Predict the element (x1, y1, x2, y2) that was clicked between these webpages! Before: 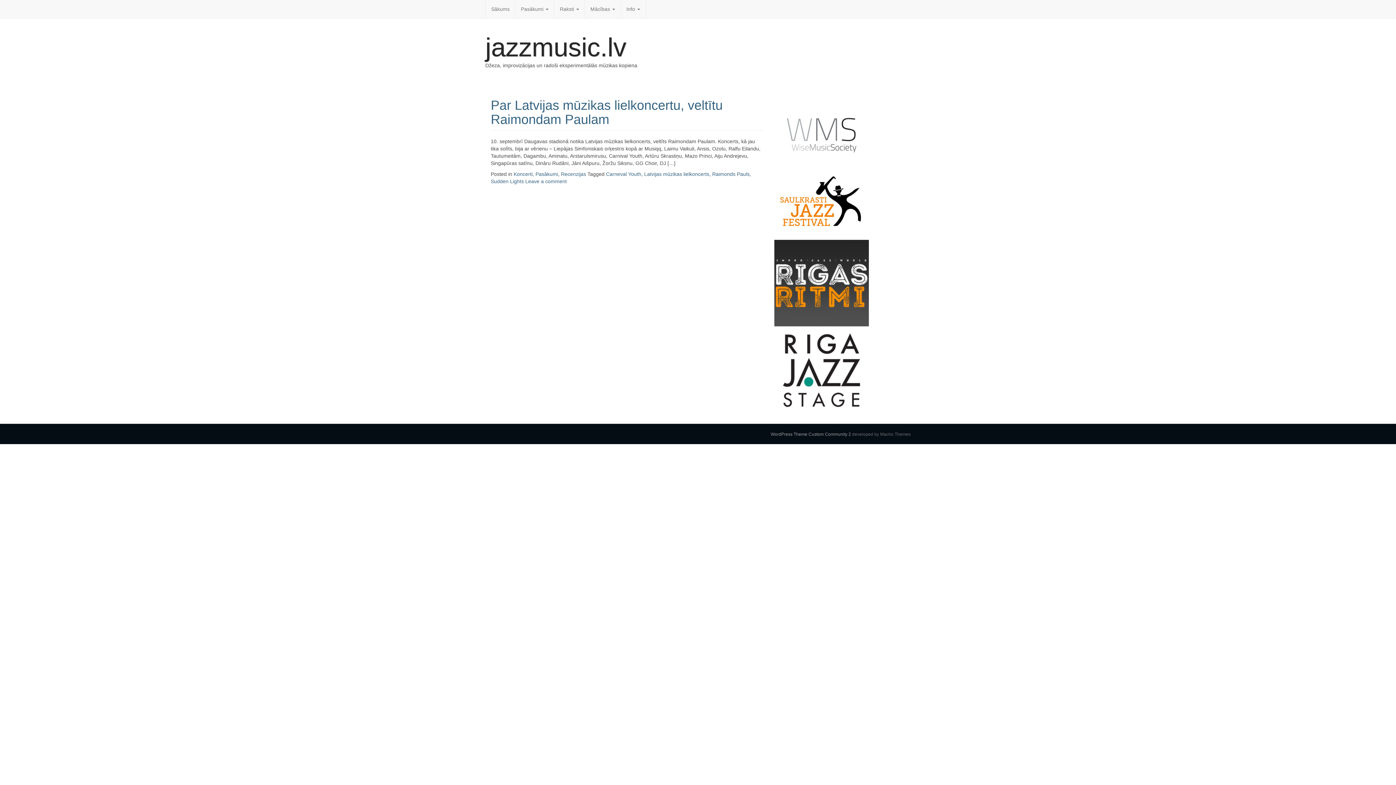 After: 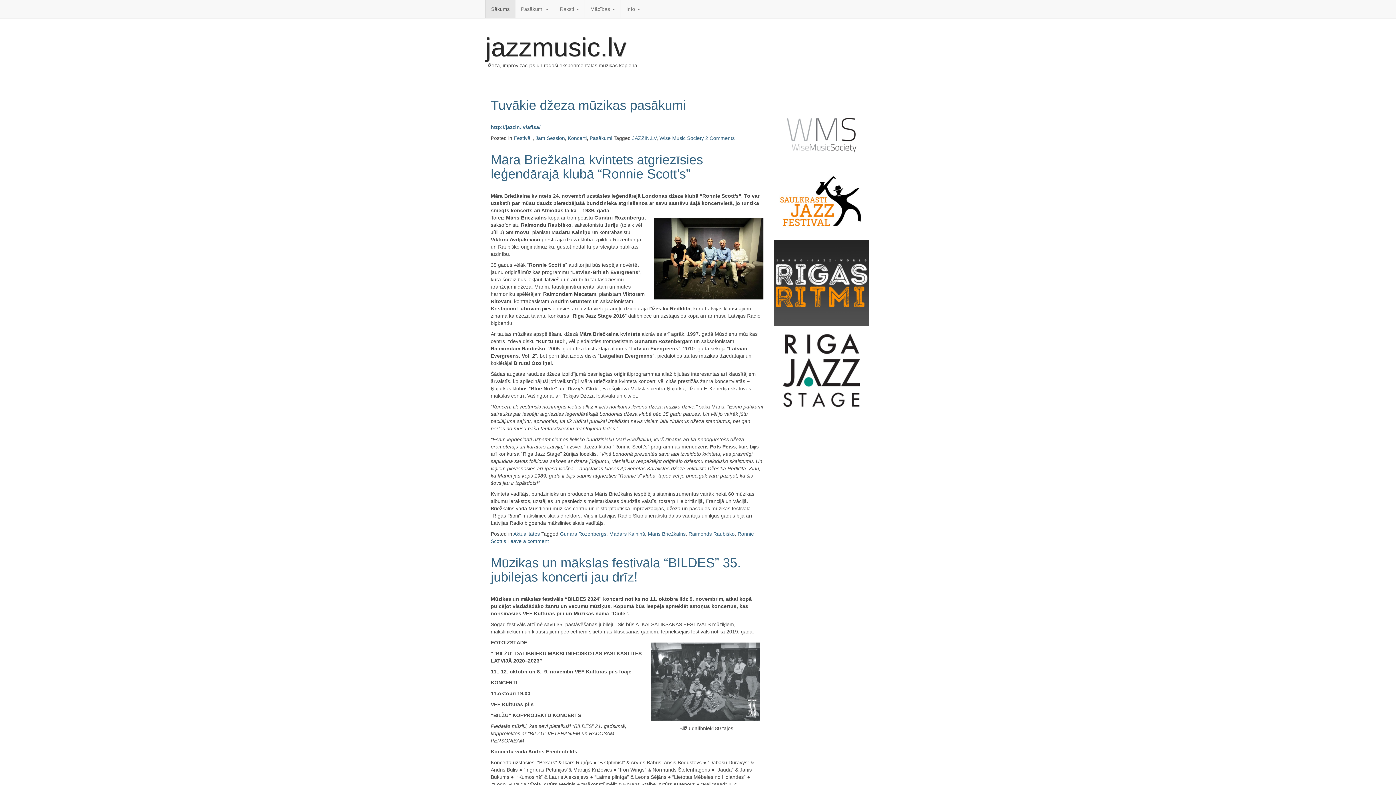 Action: label: jazzmusic.lv bbox: (485, 32, 626, 61)